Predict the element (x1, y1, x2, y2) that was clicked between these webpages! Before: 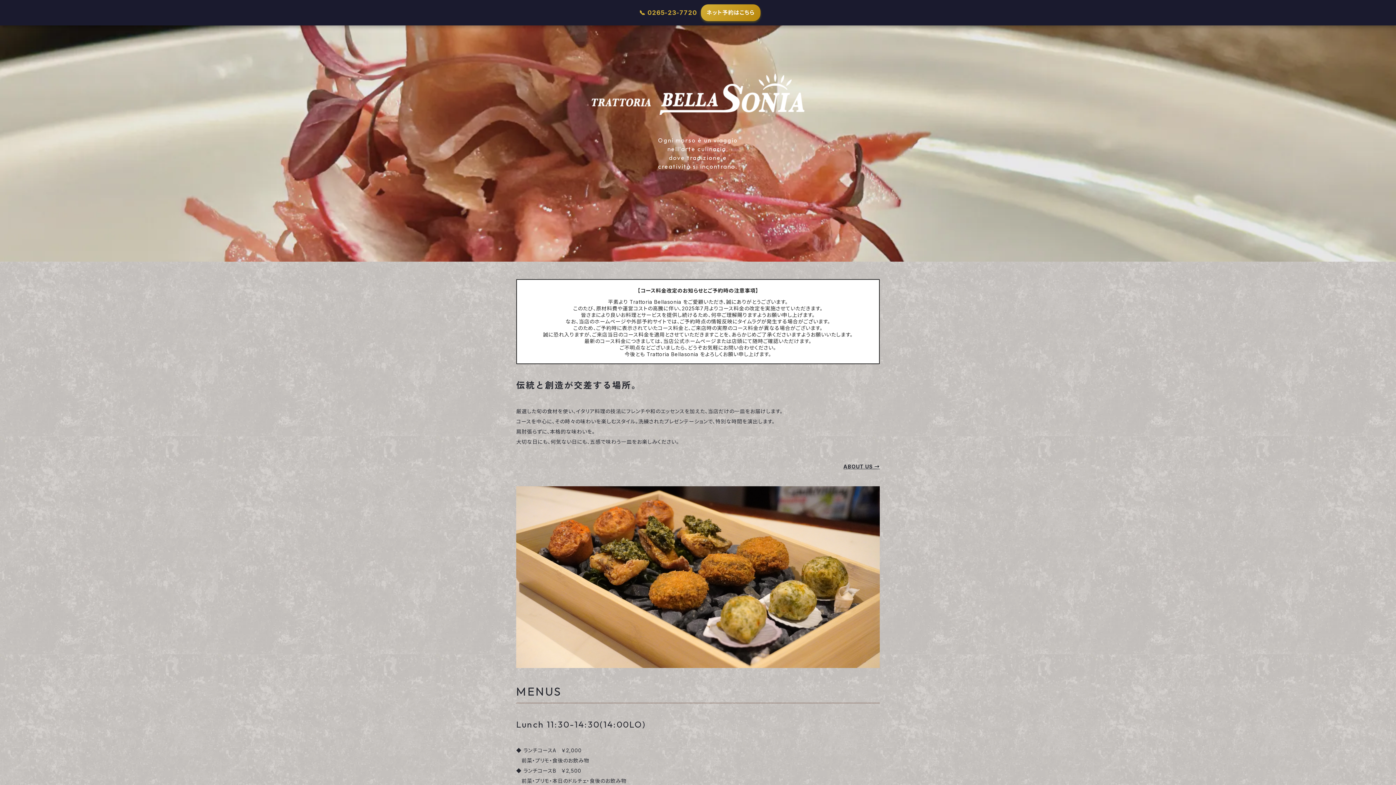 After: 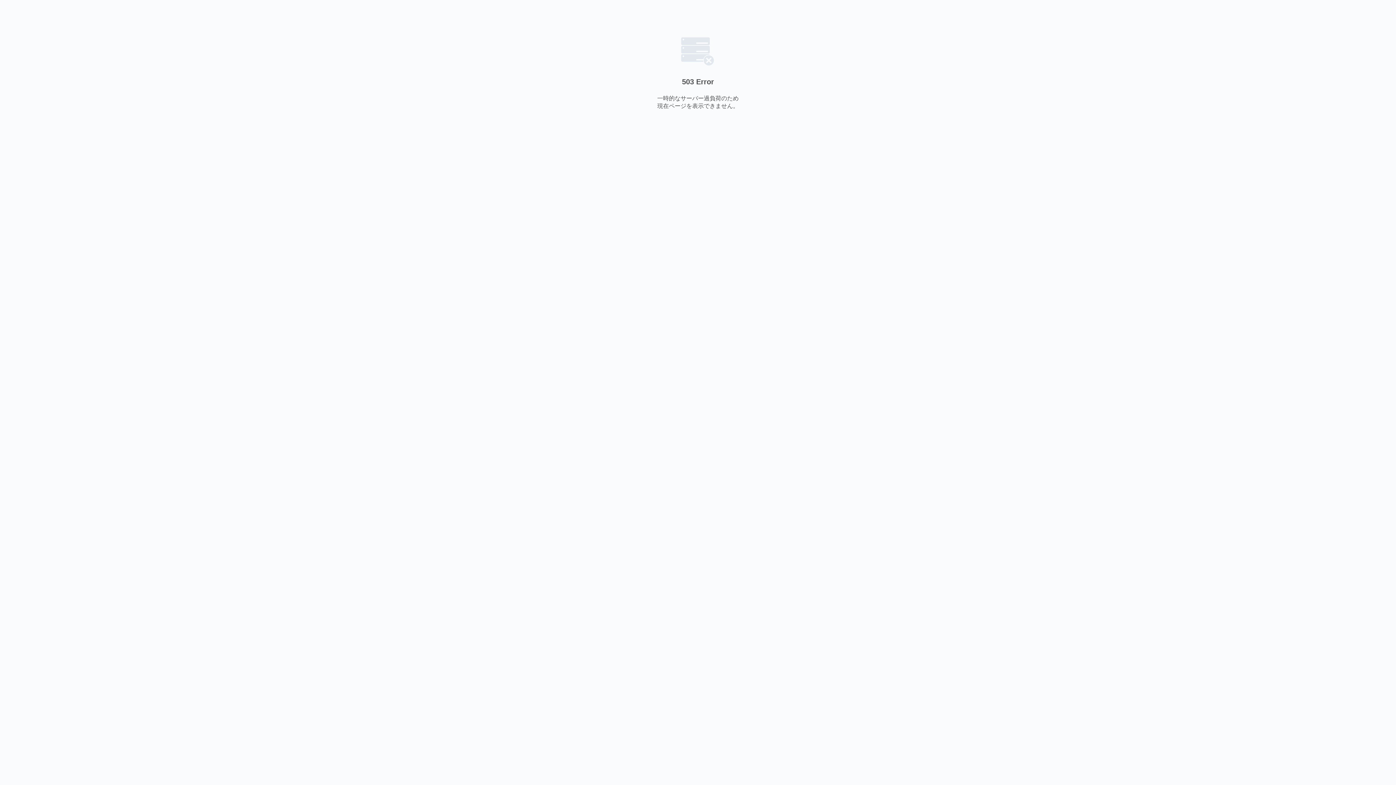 Action: bbox: (700, 4, 760, 21) label: ネット予約はこちら